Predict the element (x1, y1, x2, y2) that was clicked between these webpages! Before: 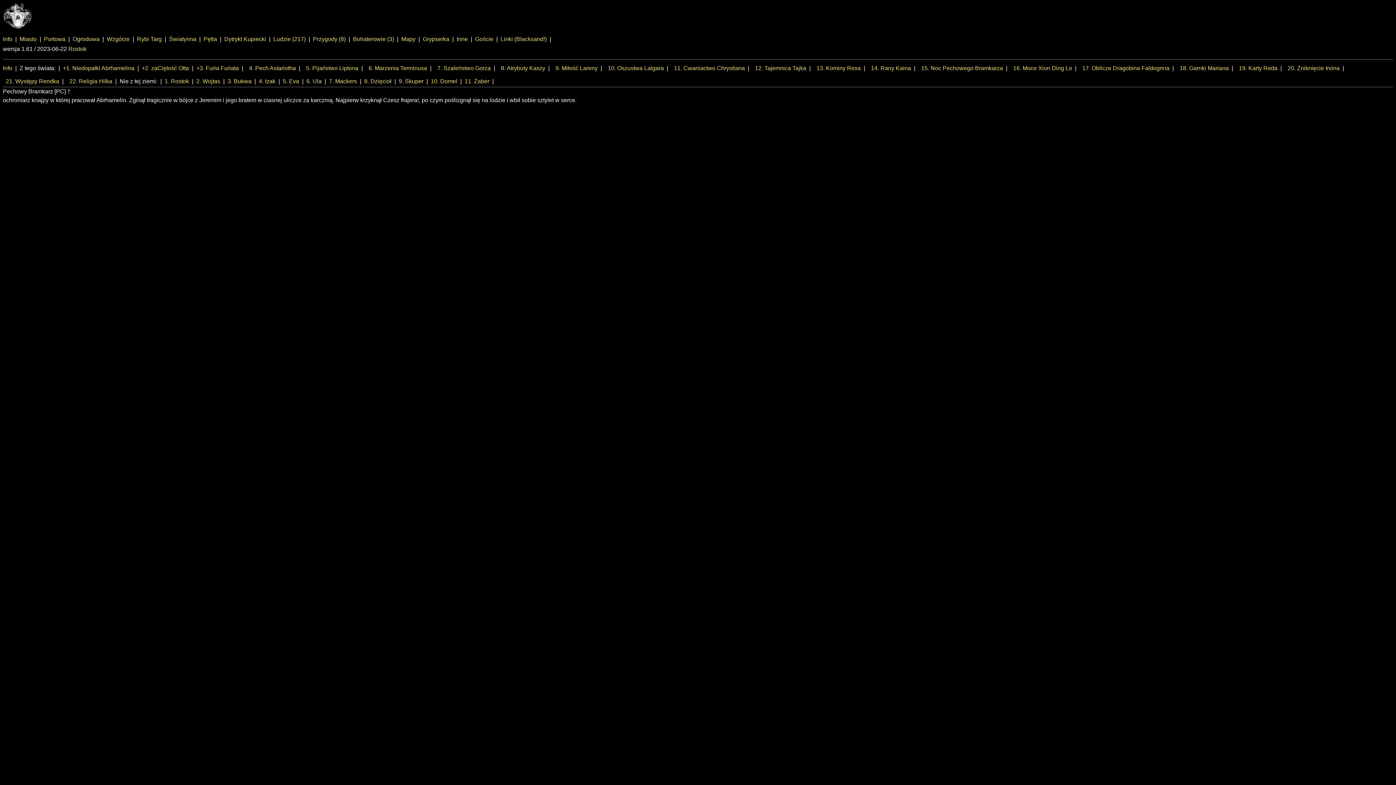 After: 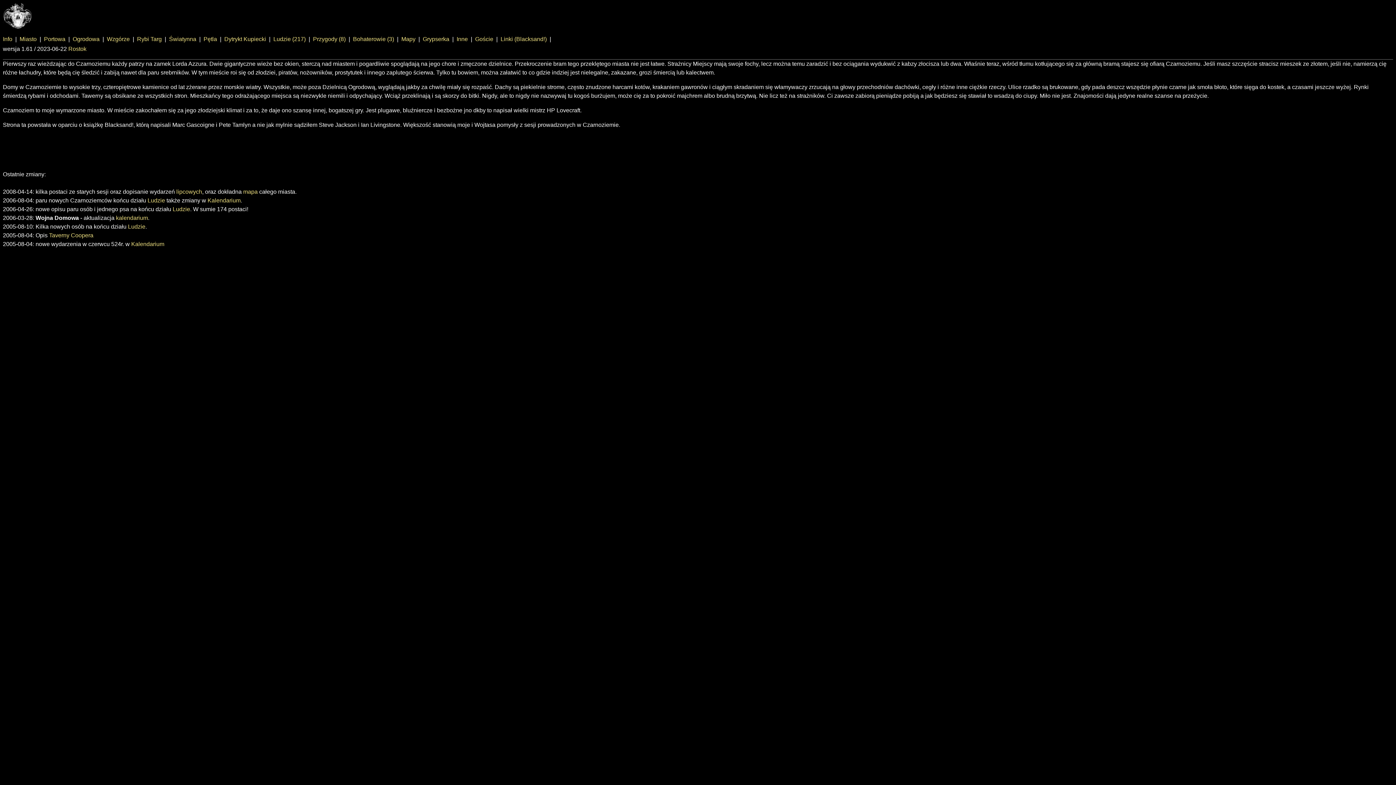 Action: label: Info bbox: (2, 36, 12, 42)